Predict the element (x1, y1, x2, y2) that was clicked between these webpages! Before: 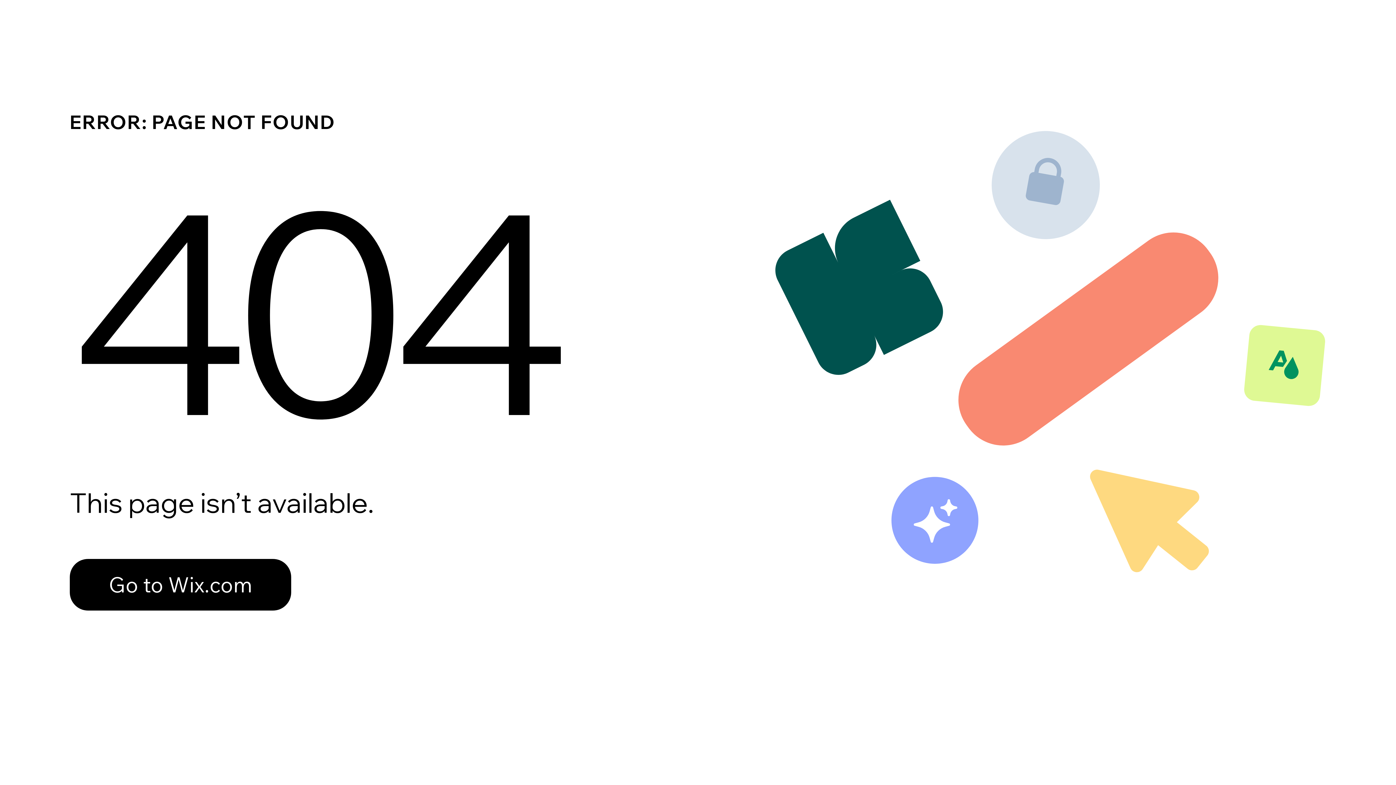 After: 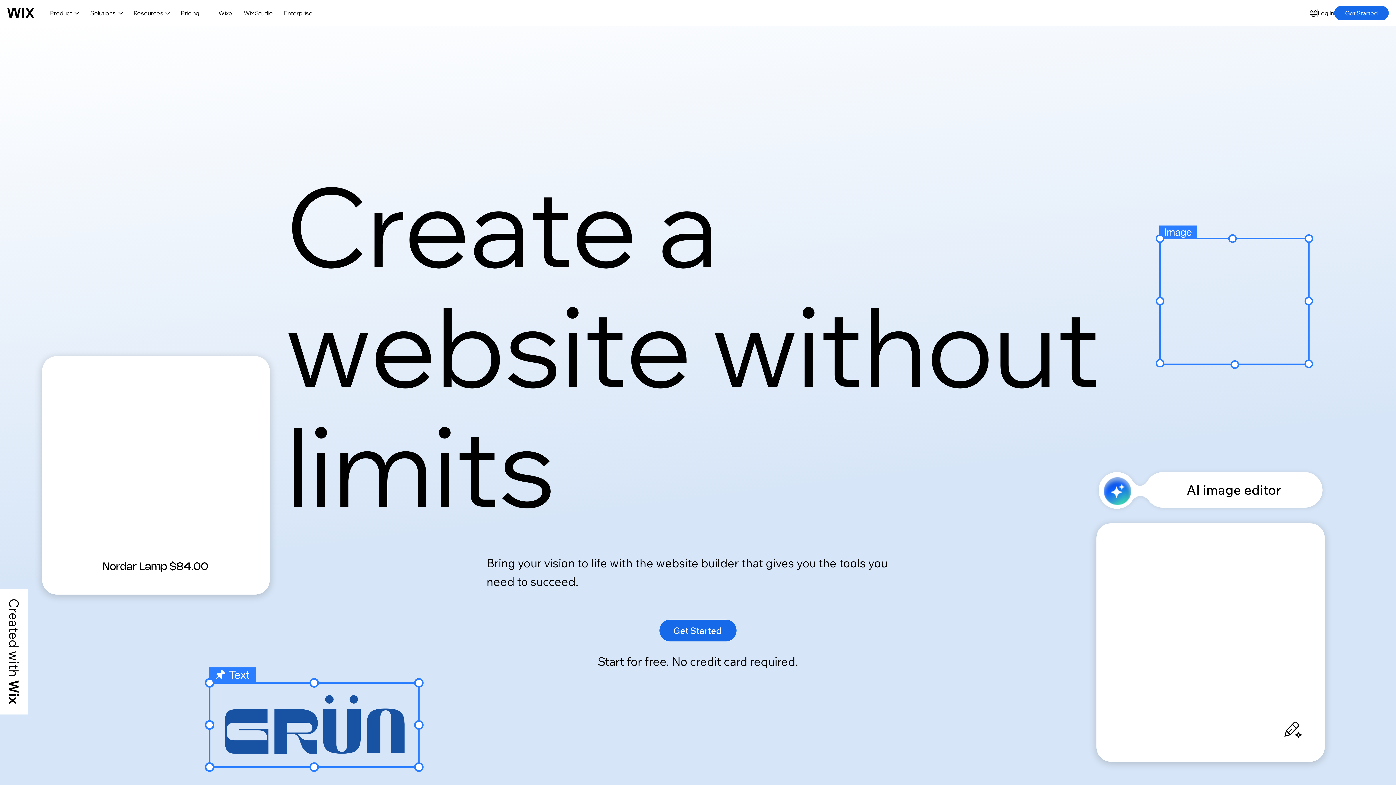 Action: label: Go to Wix.com bbox: (69, 559, 291, 610)